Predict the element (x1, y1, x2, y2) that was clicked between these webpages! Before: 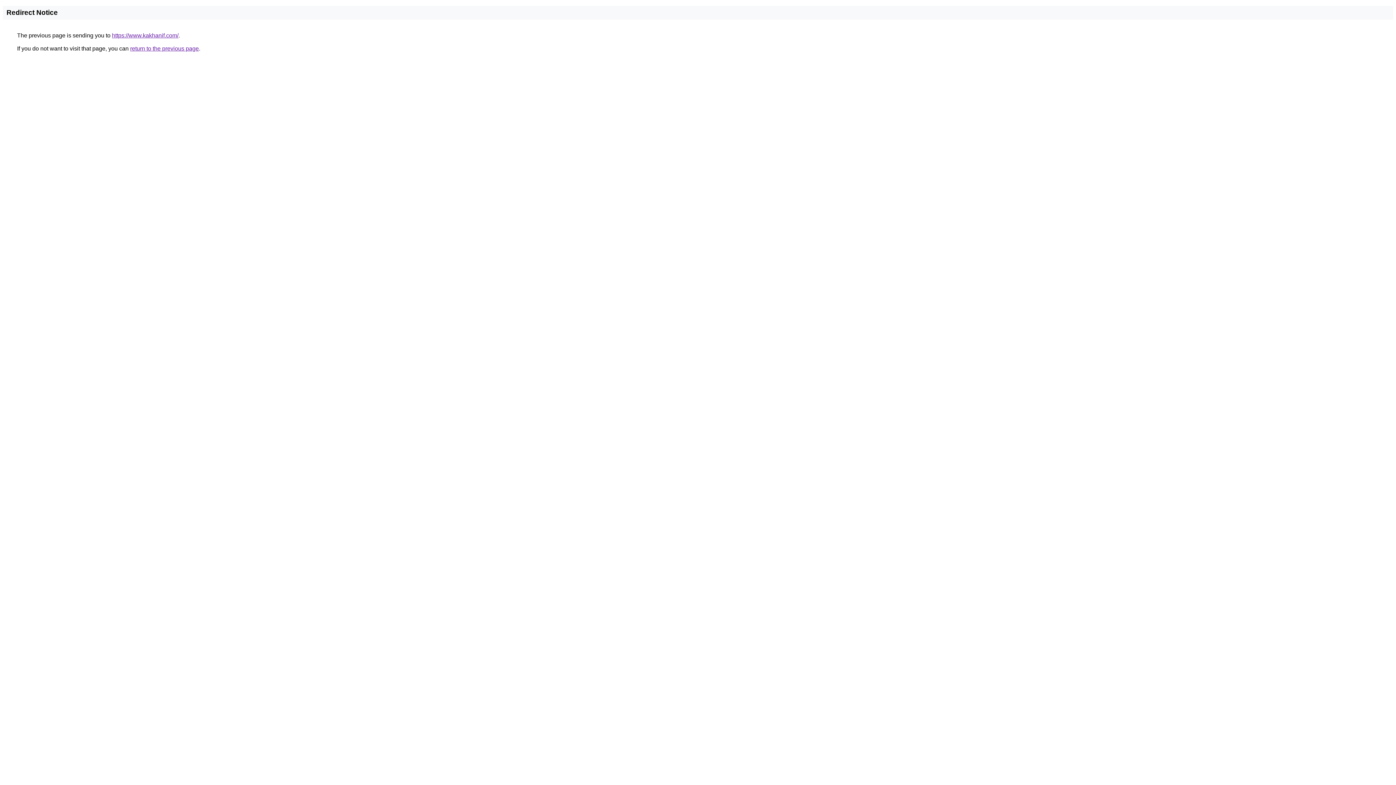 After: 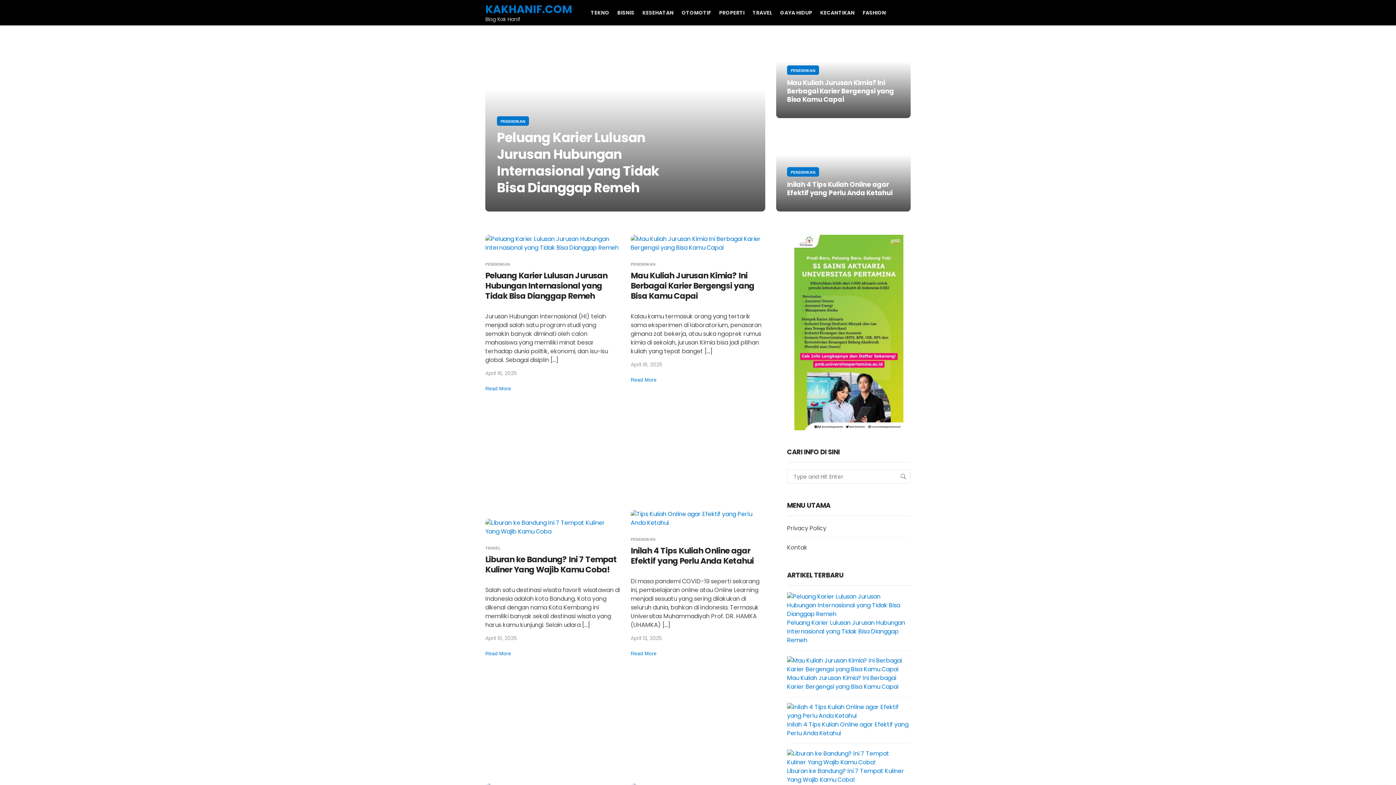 Action: bbox: (112, 32, 178, 38) label: https://www.kakhanif.com/